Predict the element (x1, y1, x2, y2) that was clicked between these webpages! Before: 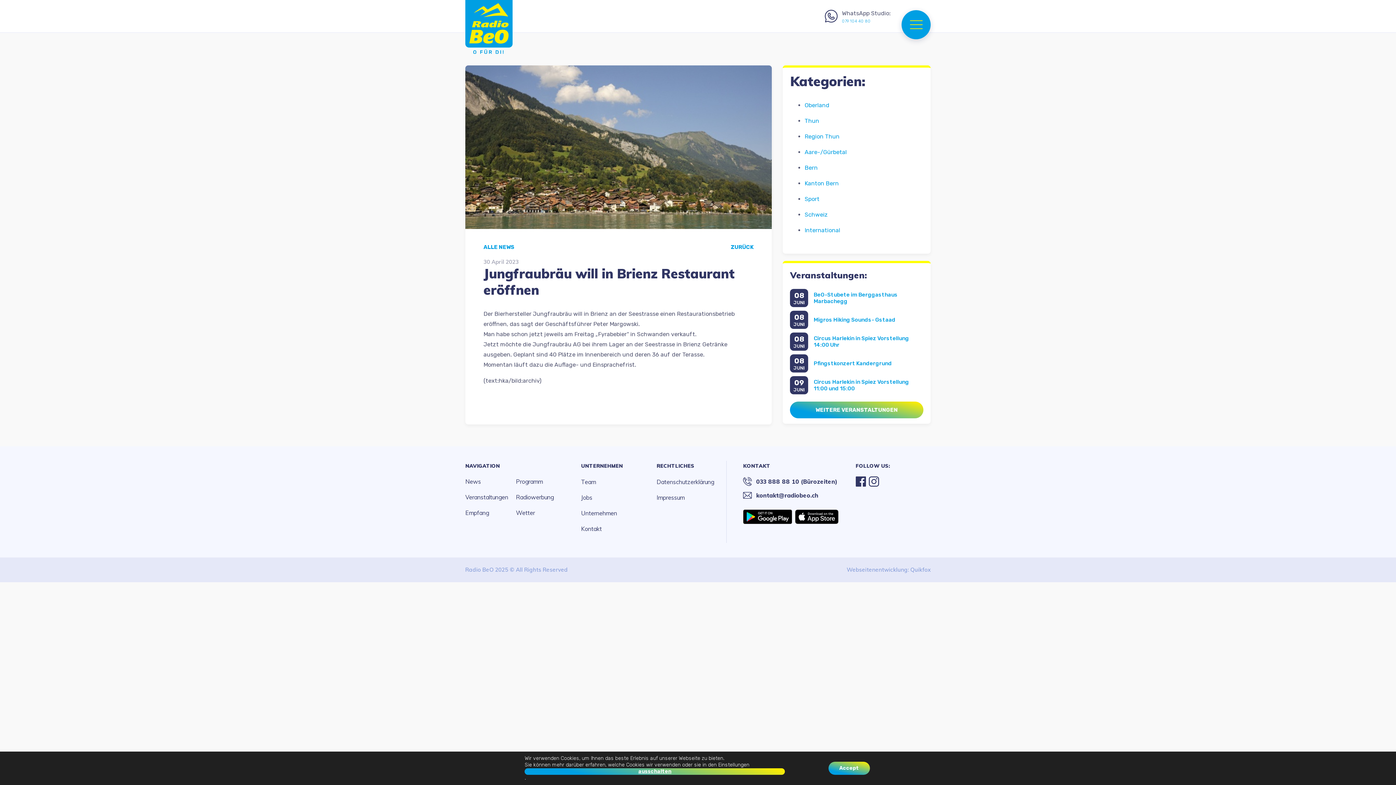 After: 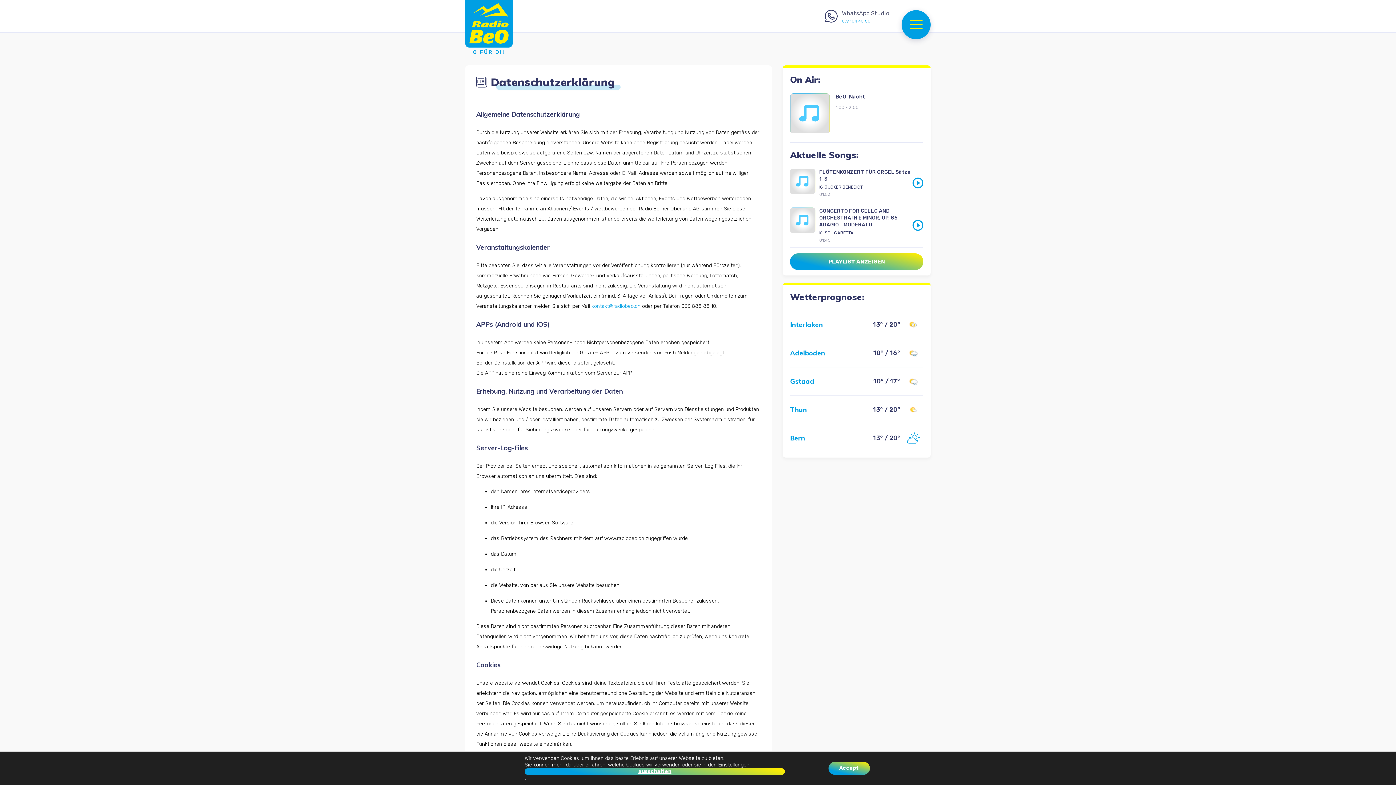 Action: label: Datenschutzerklärung bbox: (656, 477, 732, 487)